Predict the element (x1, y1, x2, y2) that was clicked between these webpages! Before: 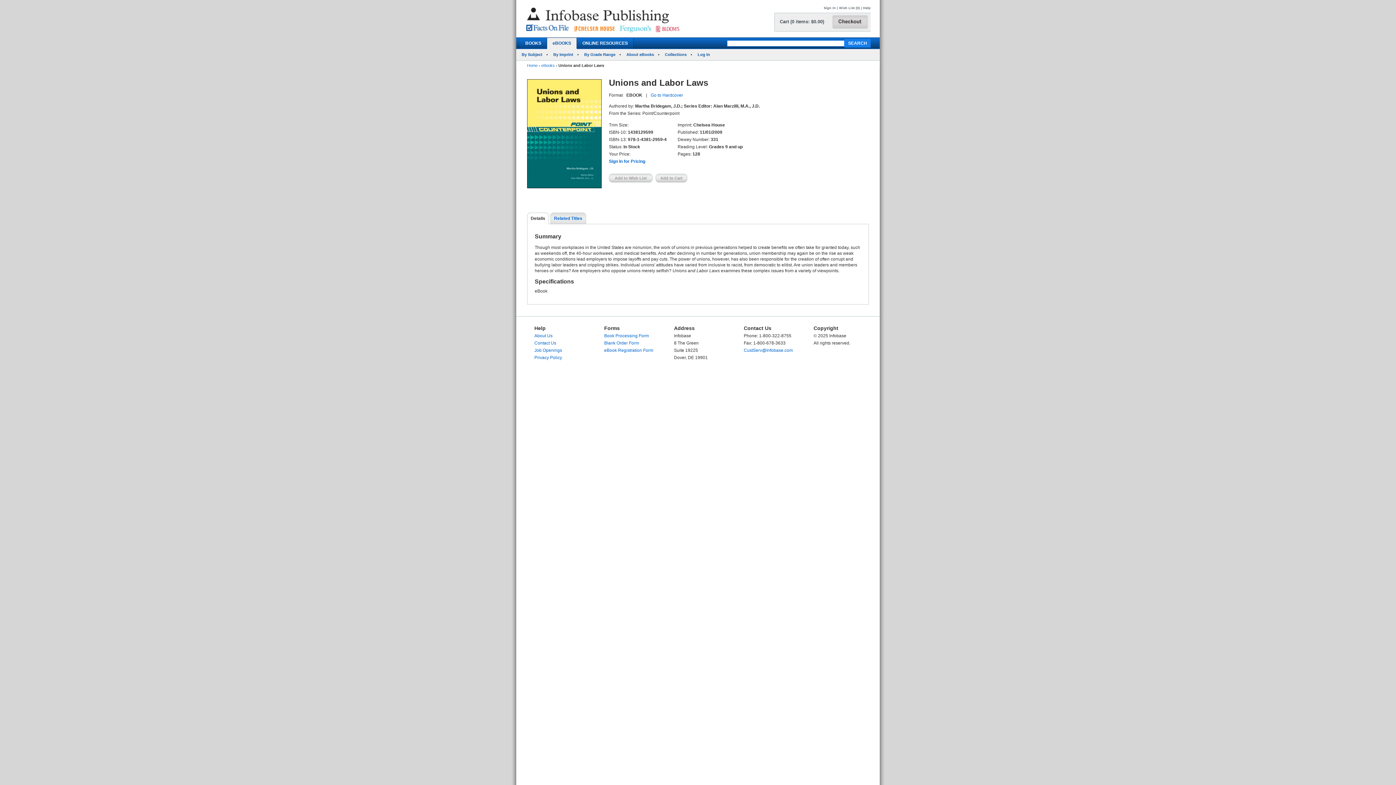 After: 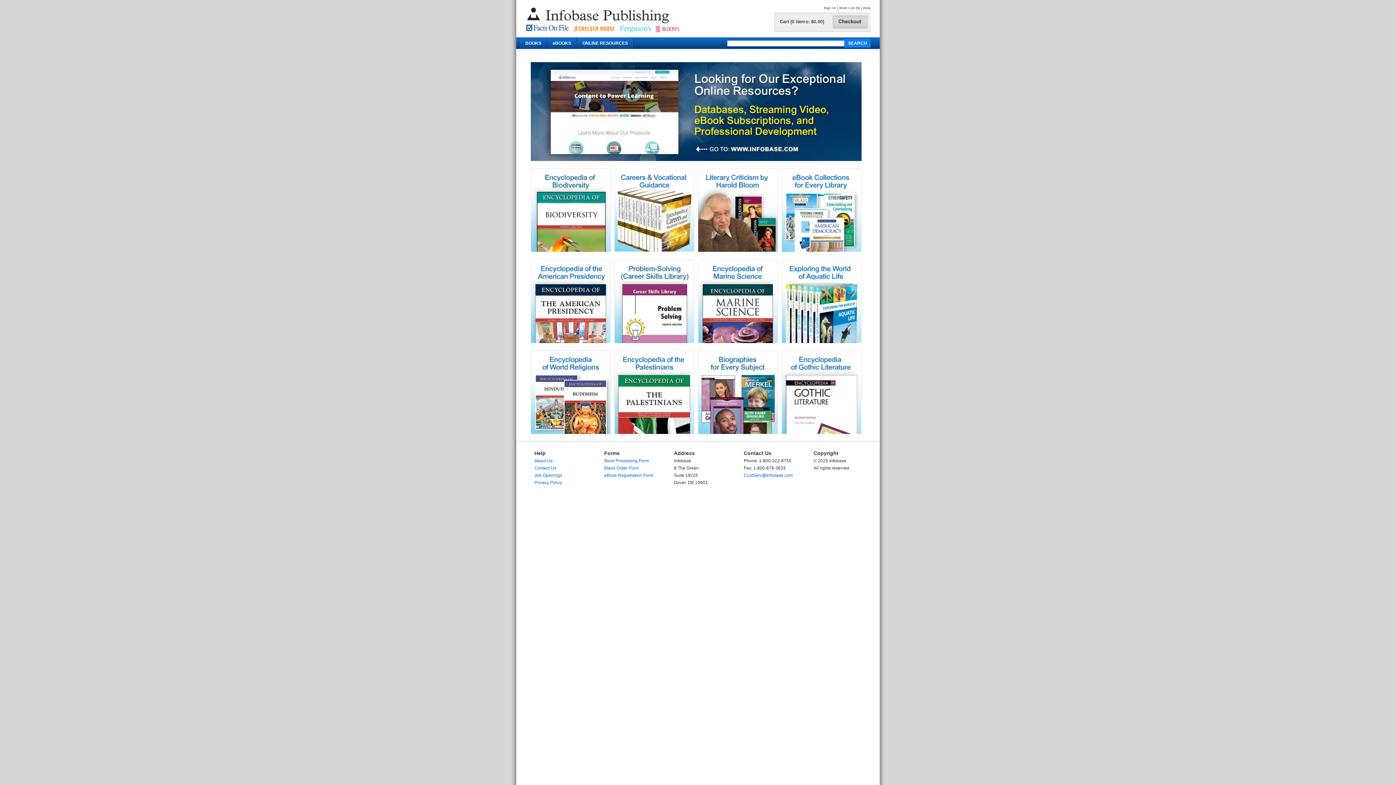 Action: label: Home bbox: (527, 63, 537, 67)